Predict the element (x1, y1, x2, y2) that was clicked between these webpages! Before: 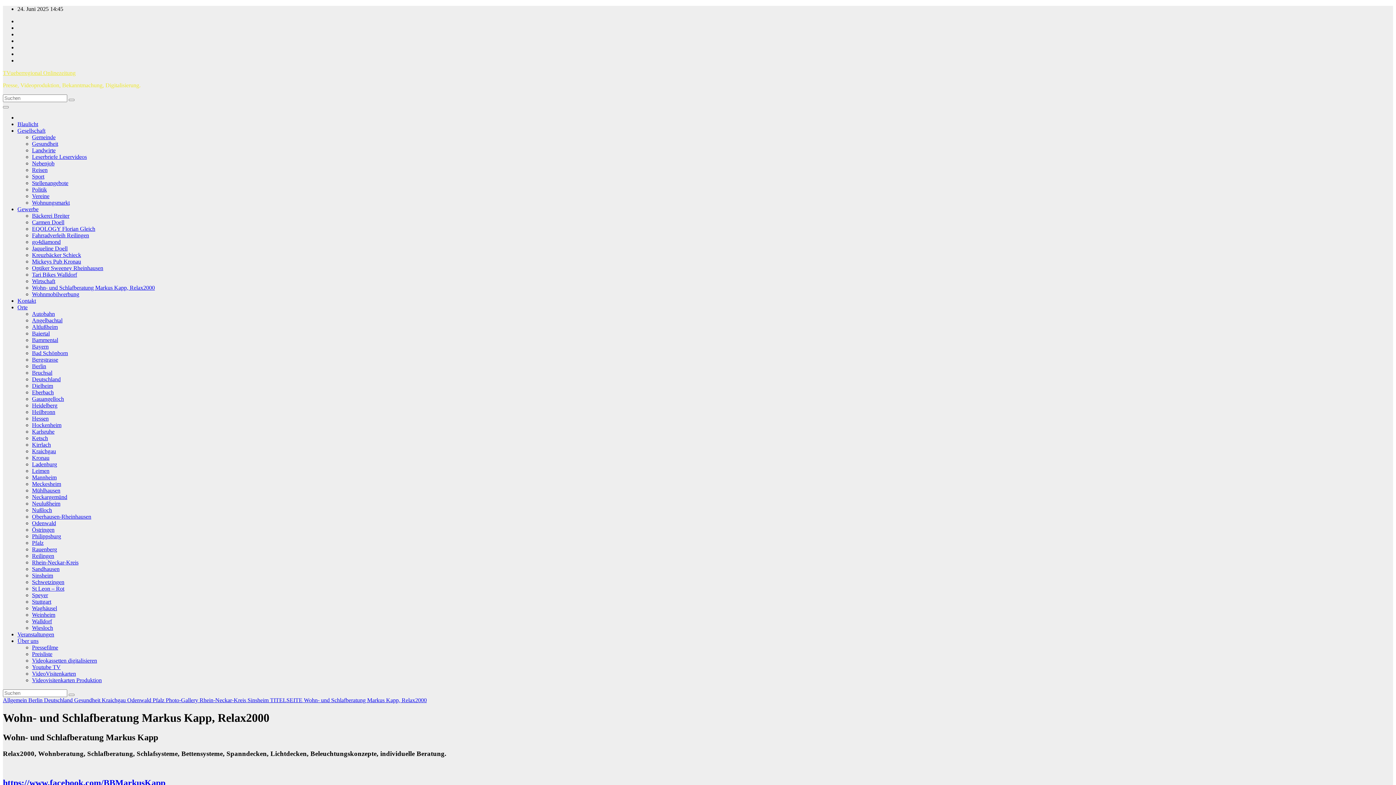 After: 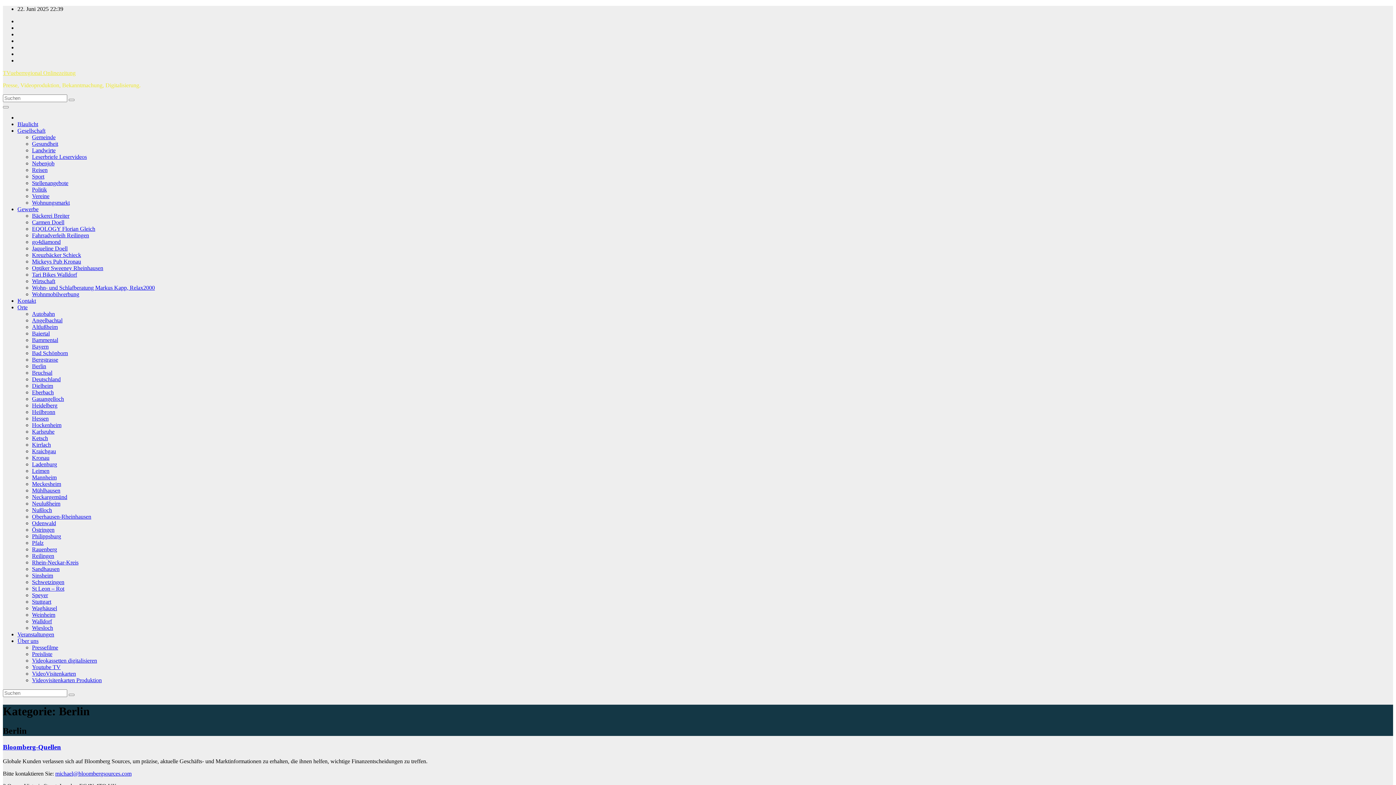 Action: bbox: (32, 363, 46, 369) label: Berlin